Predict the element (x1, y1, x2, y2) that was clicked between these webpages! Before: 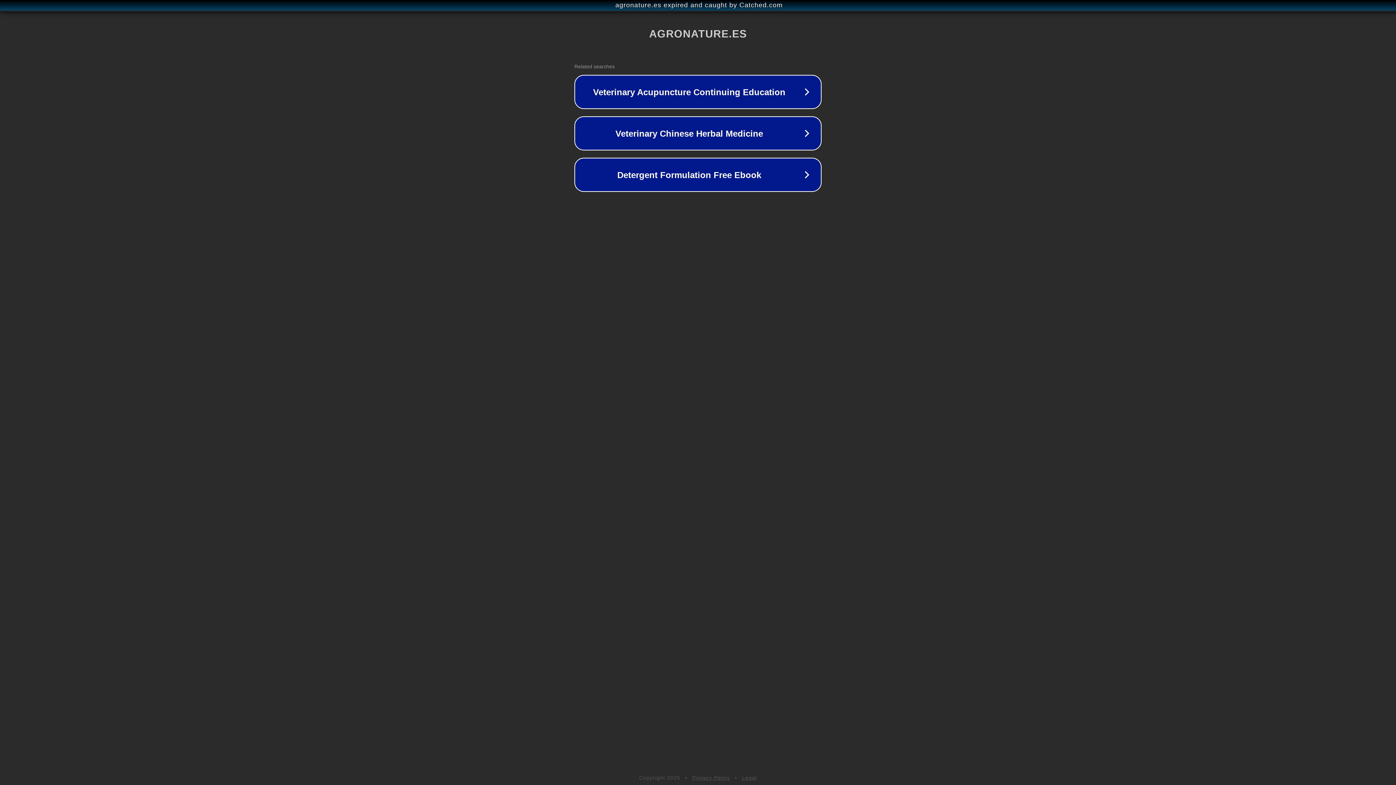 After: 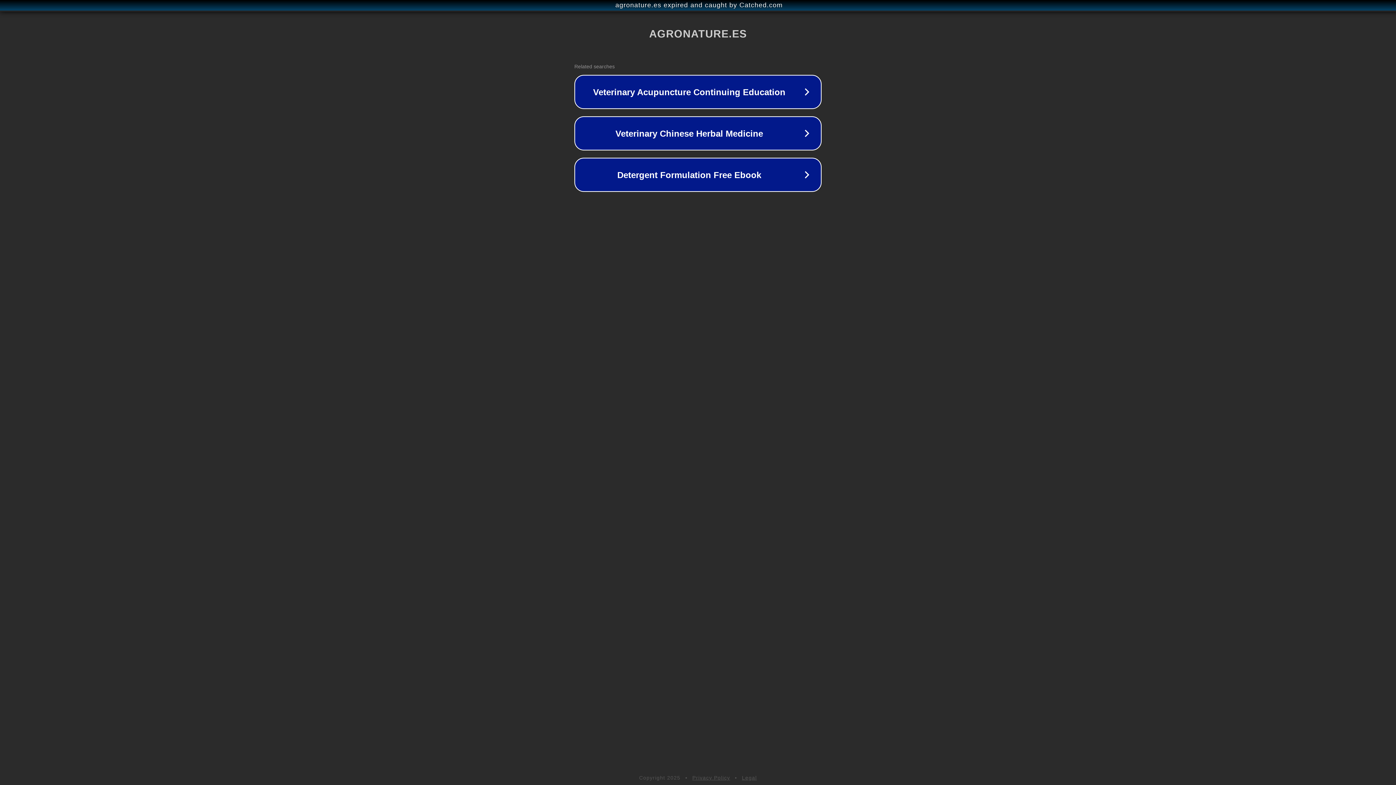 Action: label: Privacy Policy bbox: (692, 775, 730, 781)